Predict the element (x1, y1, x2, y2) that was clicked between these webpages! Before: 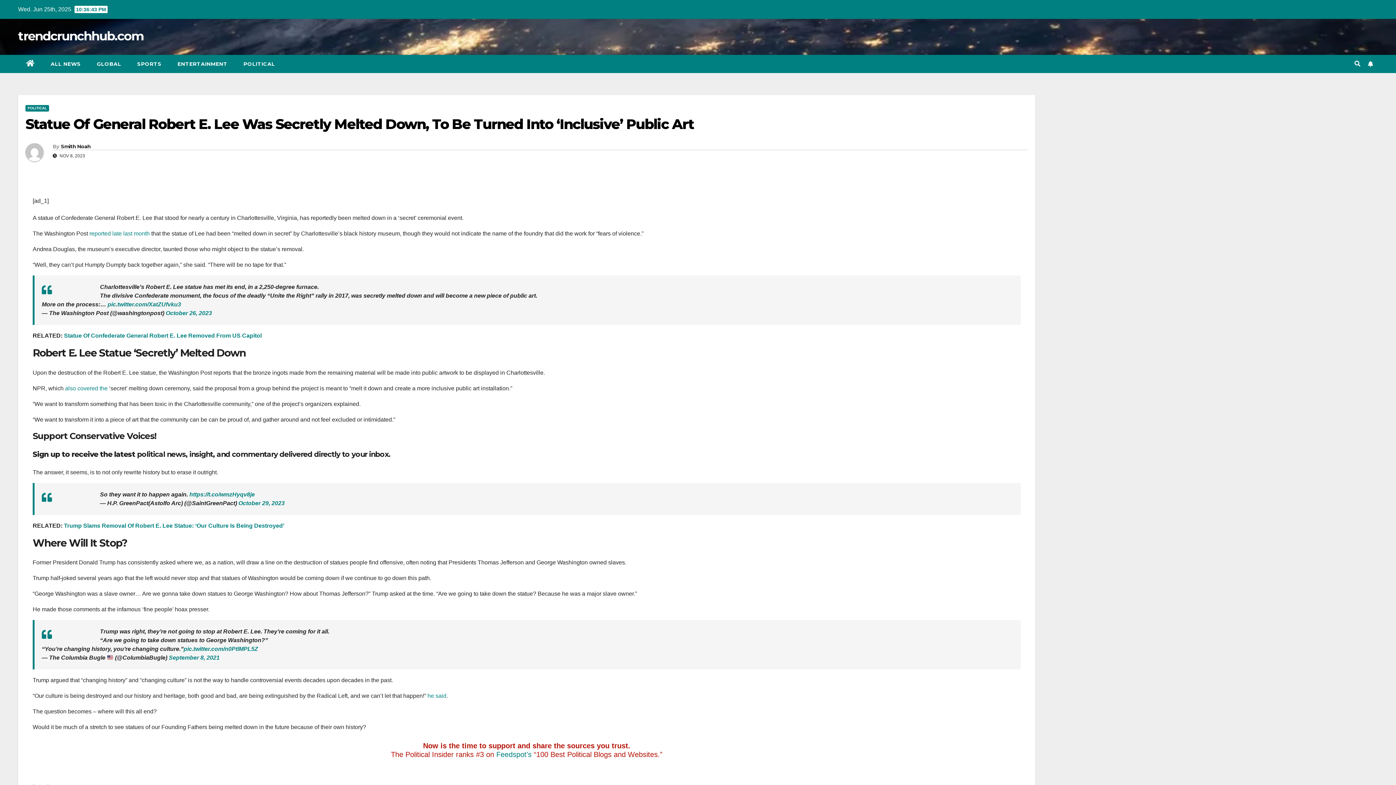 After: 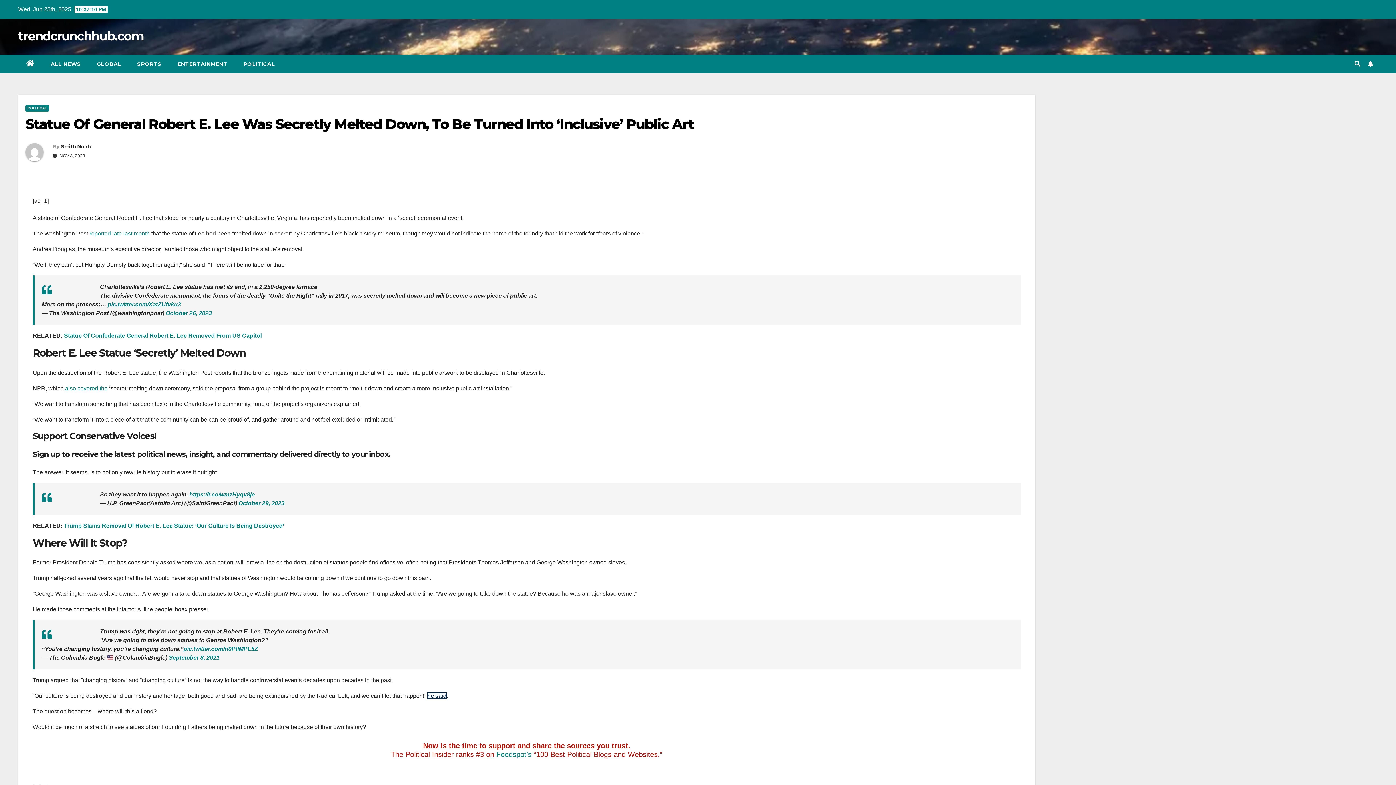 Action: label: he said bbox: (427, 696, 446, 702)